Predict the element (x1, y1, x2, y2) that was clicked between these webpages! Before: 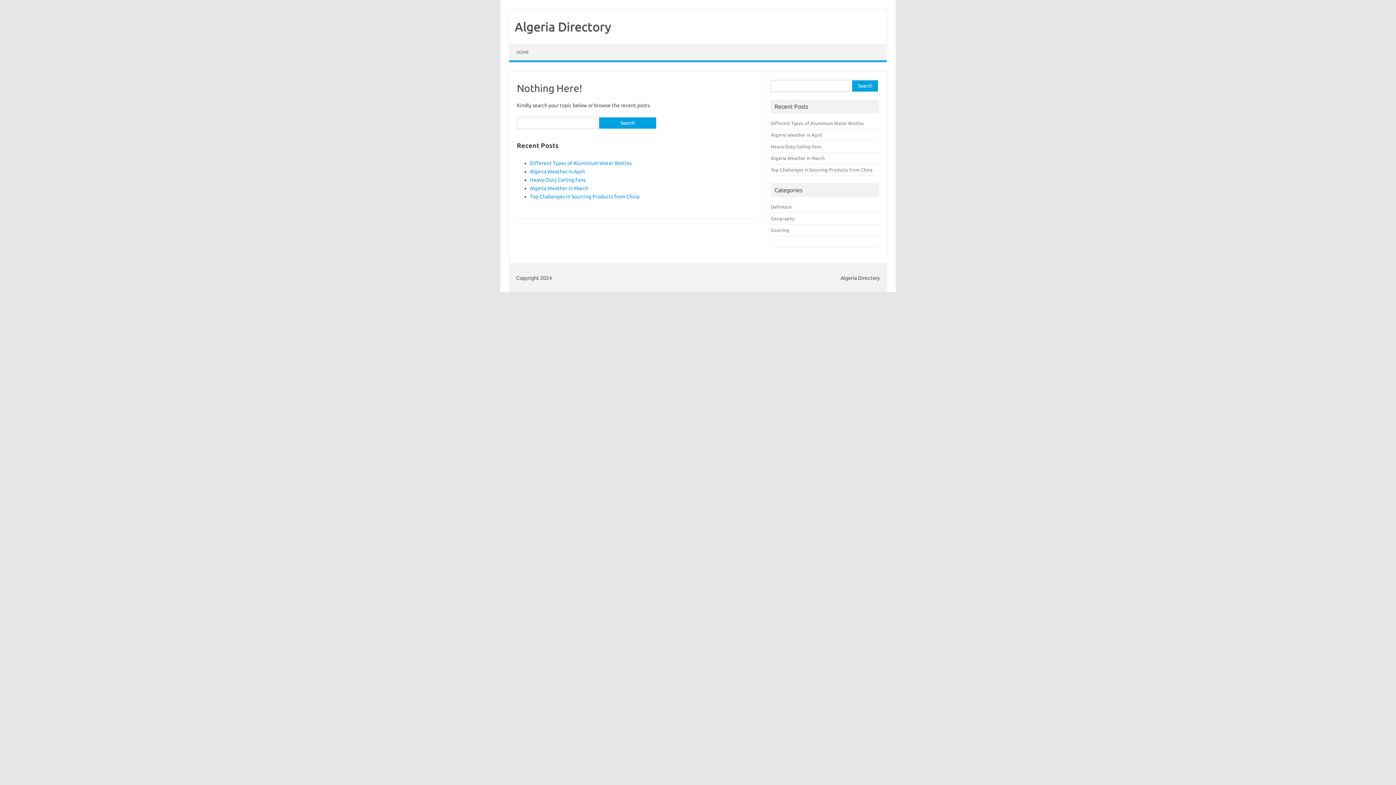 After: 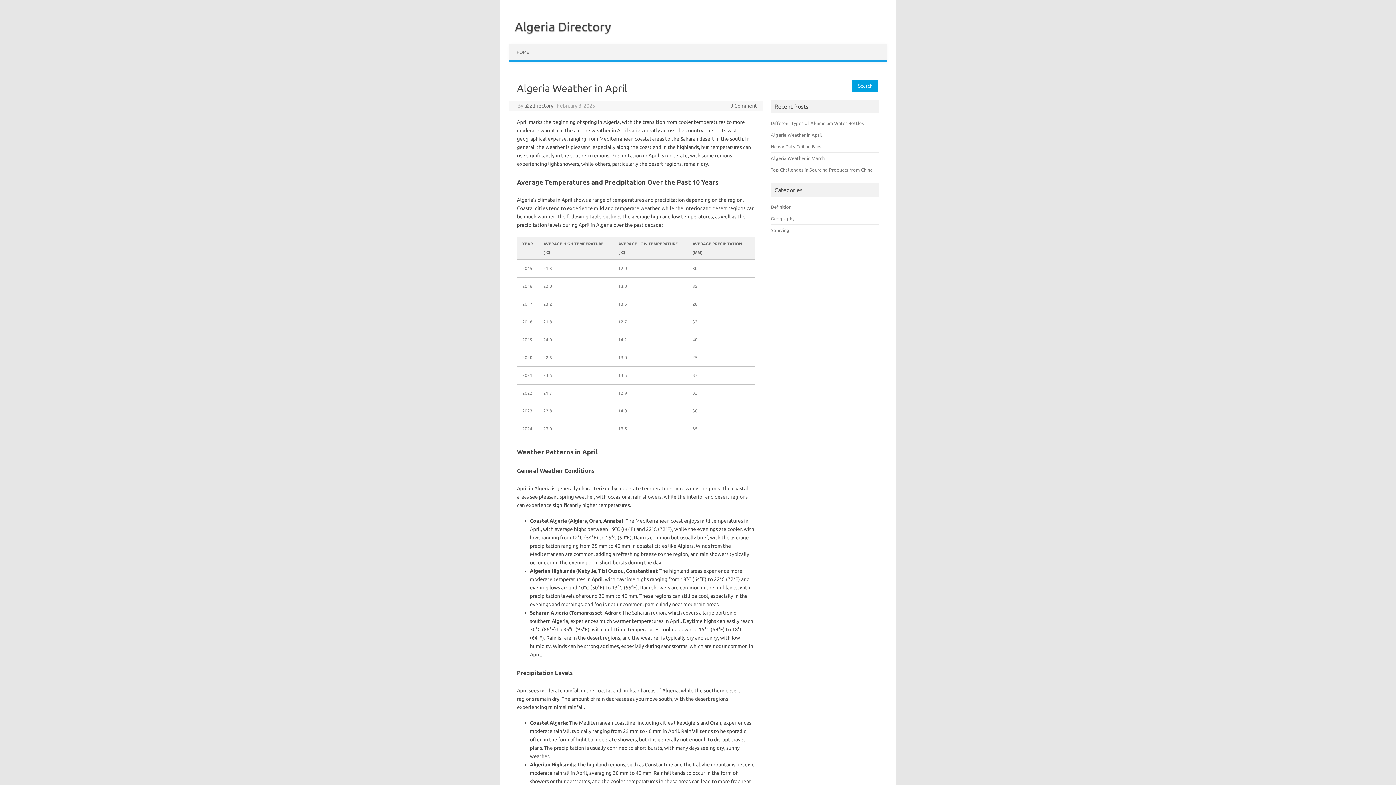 Action: label: Algeria Weather in April bbox: (530, 168, 585, 174)